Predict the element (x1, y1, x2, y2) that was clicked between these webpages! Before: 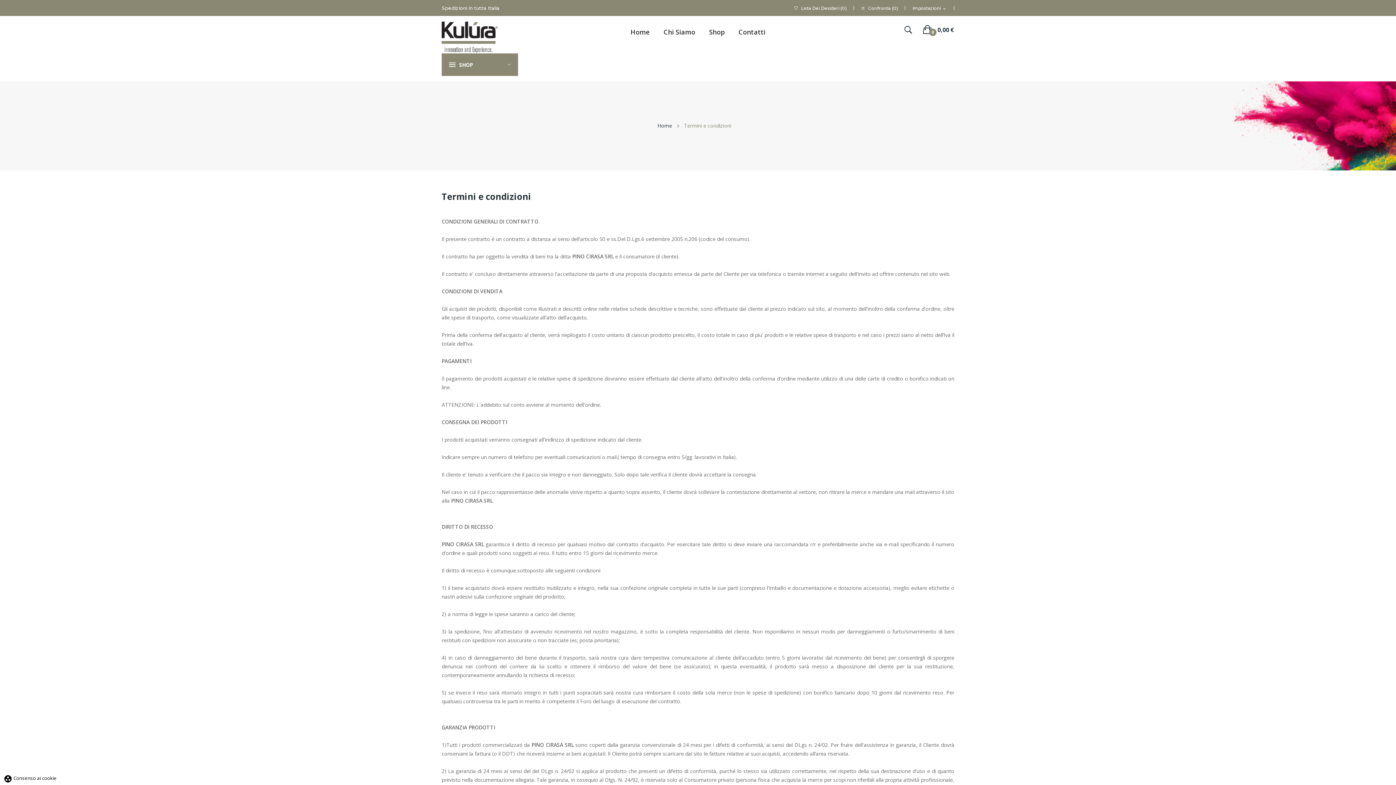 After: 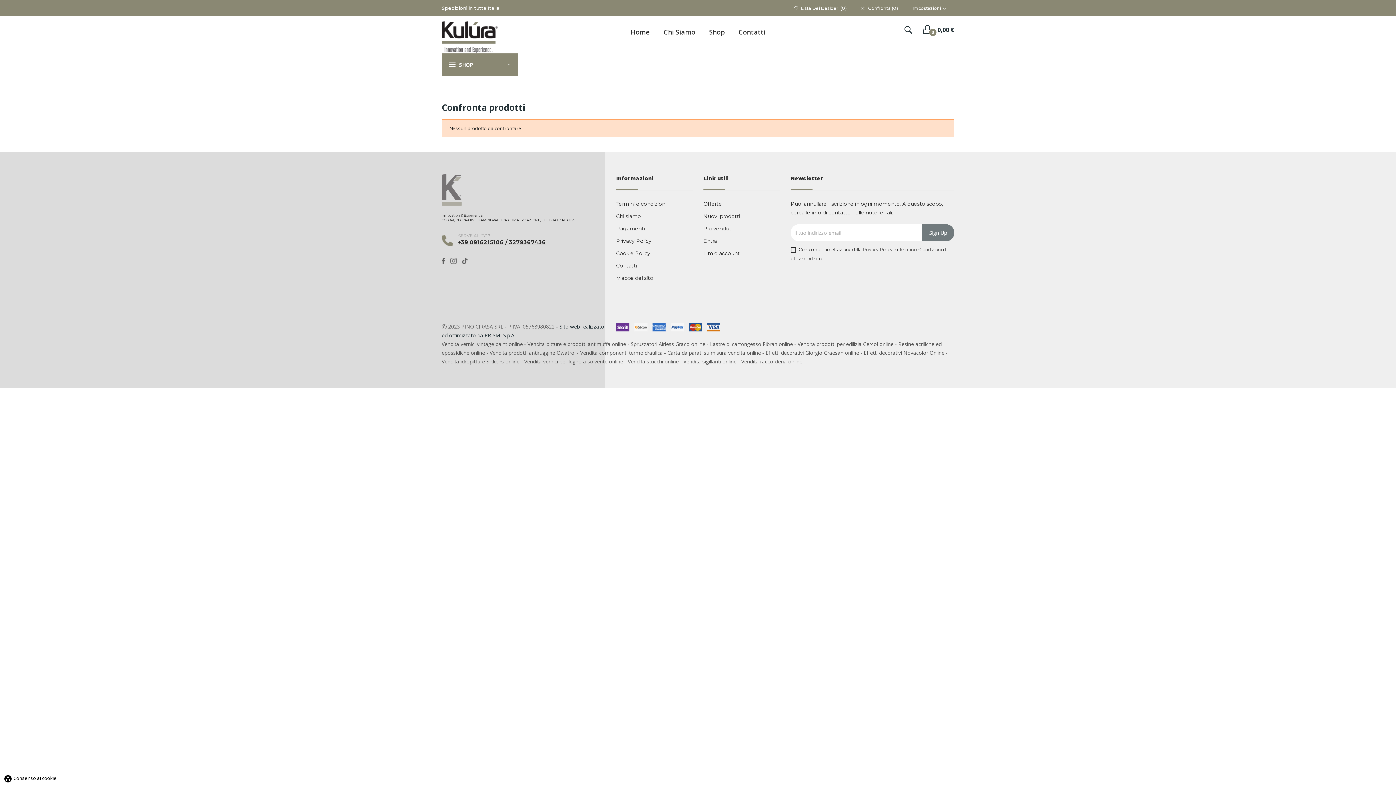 Action: label:  Confronta (0) bbox: (861, 5, 898, 10)